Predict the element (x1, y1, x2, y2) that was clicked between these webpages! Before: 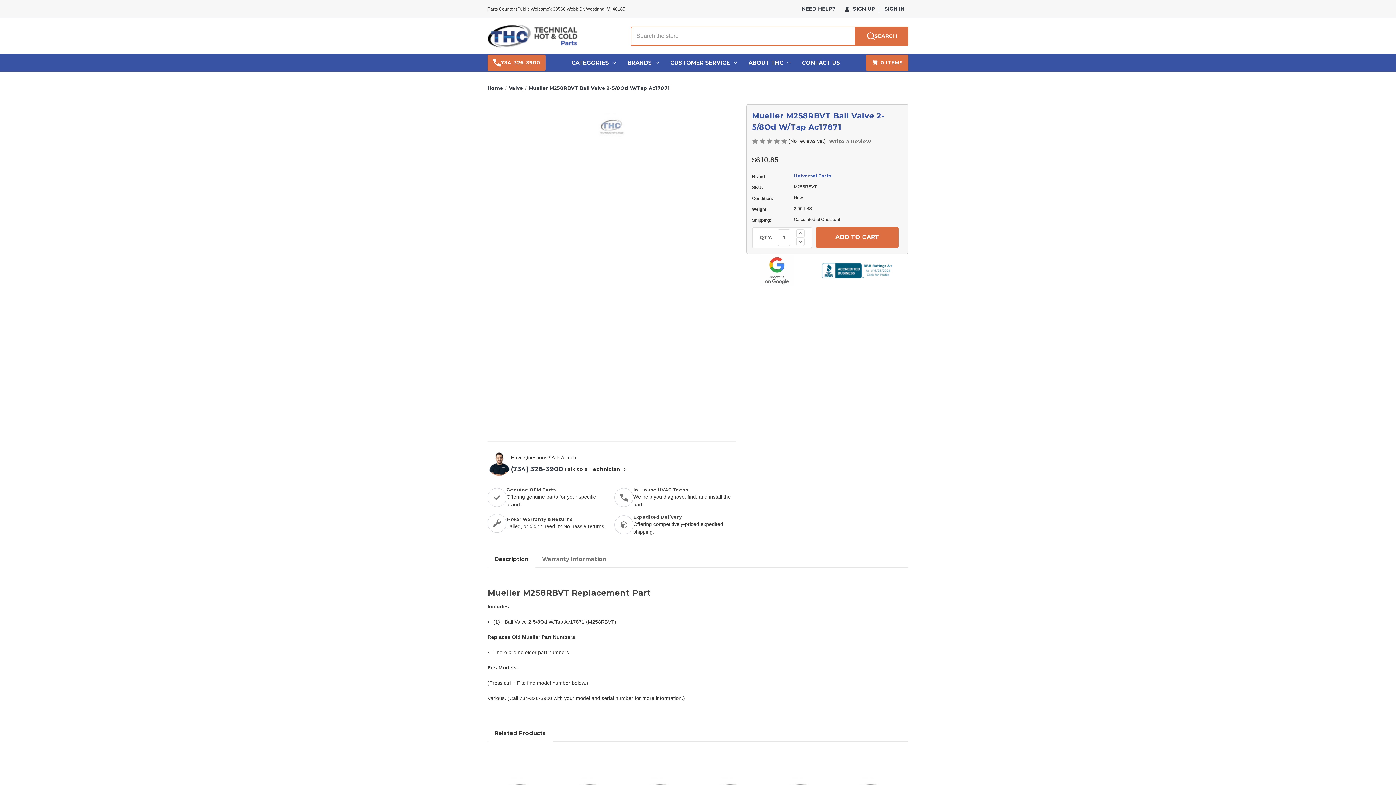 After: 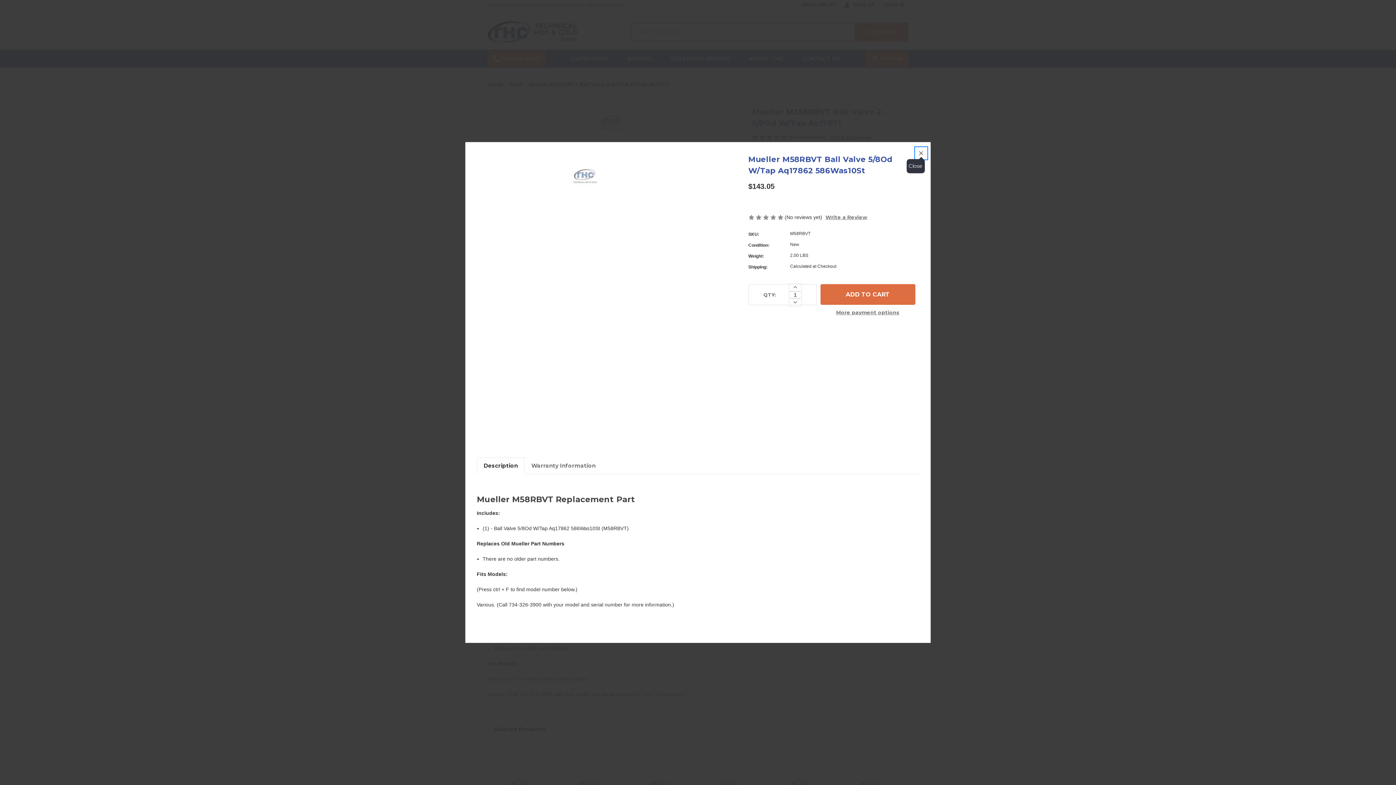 Action: label: Quick view bbox: (497, 778, 539, 789)